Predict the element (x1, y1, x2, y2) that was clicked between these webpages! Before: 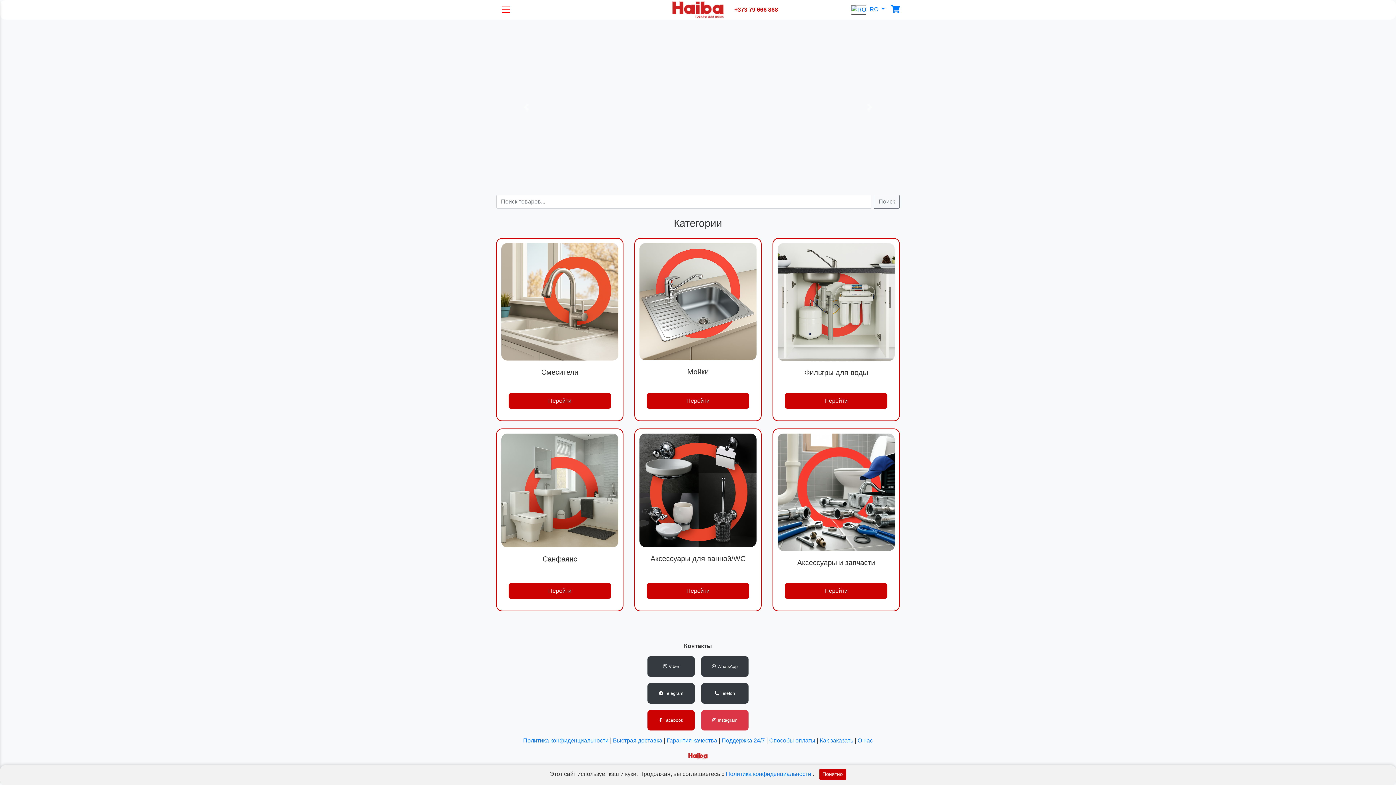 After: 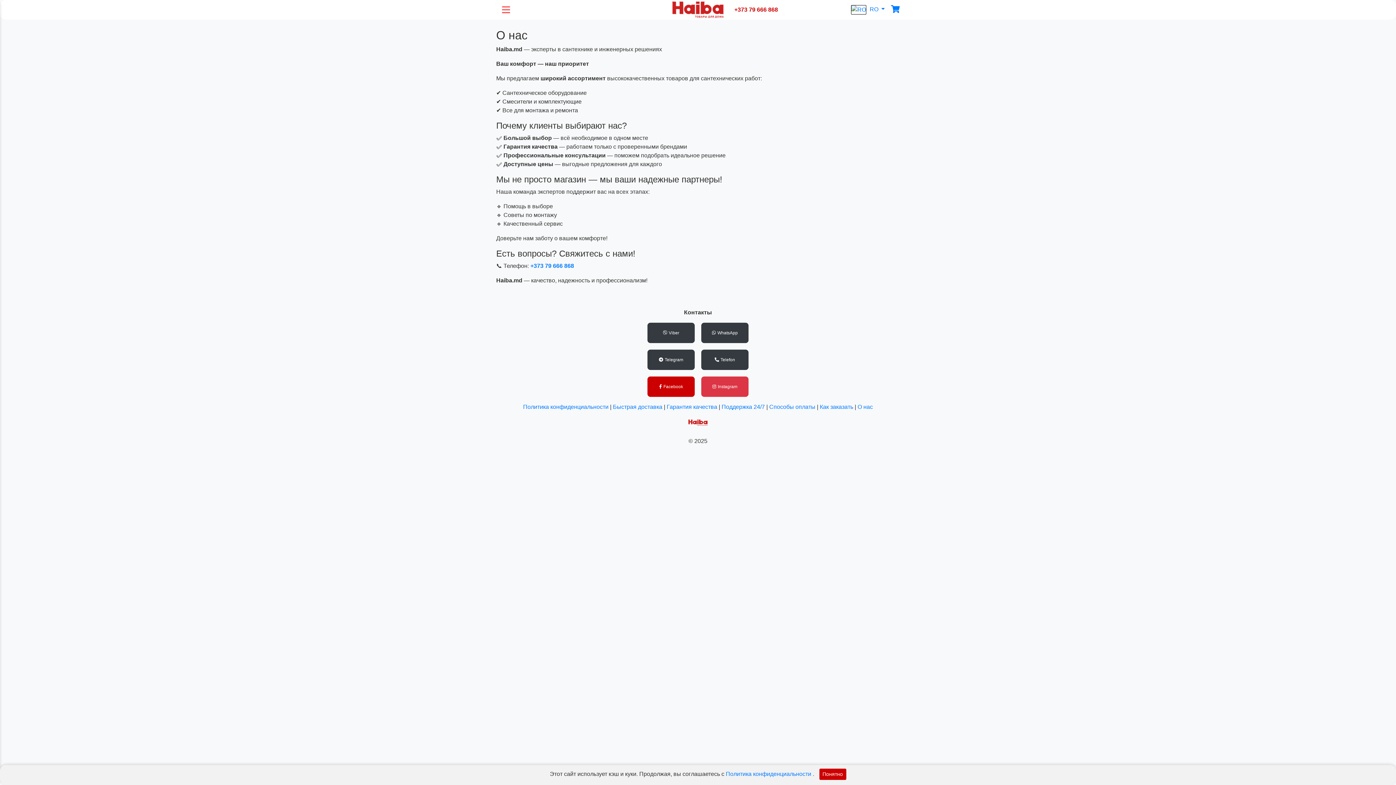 Action: label: О нас bbox: (857, 737, 873, 744)